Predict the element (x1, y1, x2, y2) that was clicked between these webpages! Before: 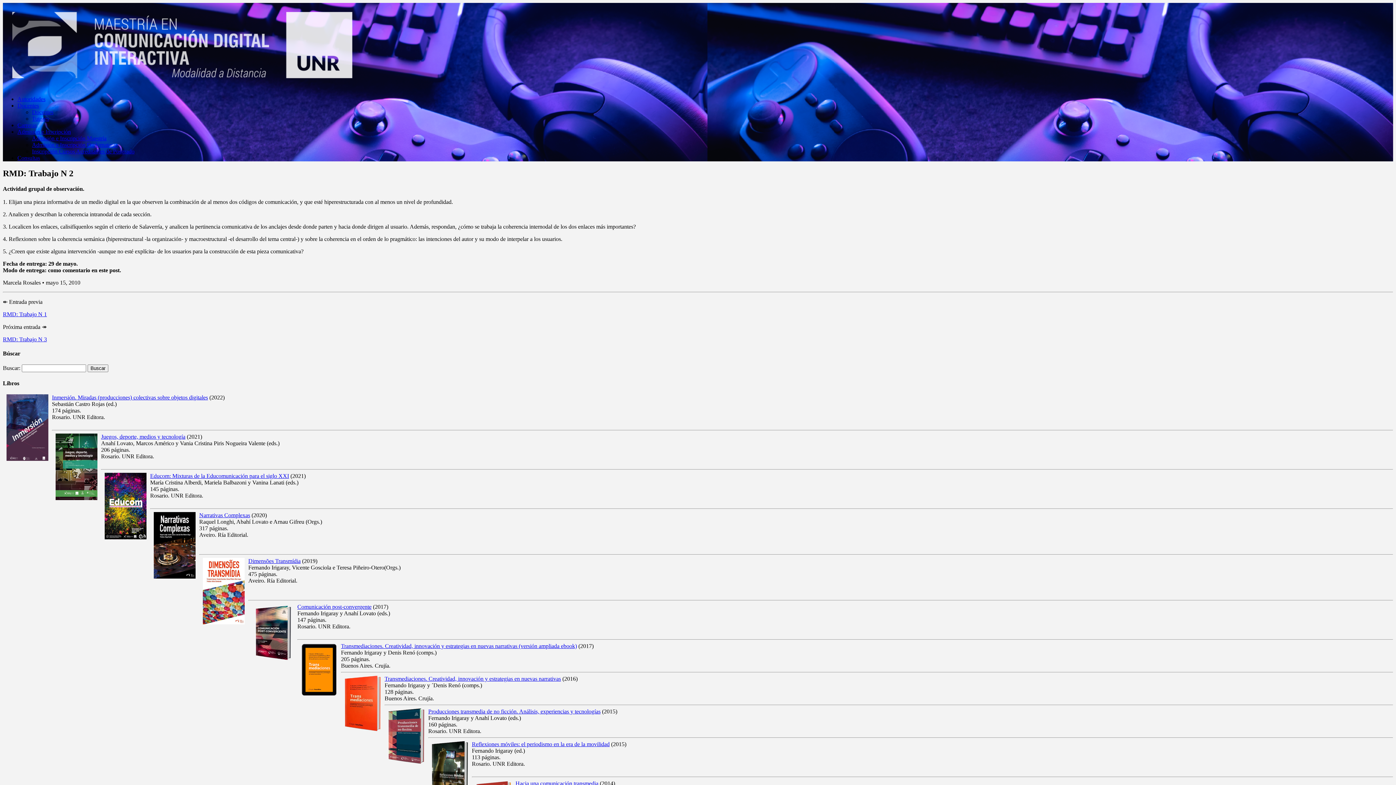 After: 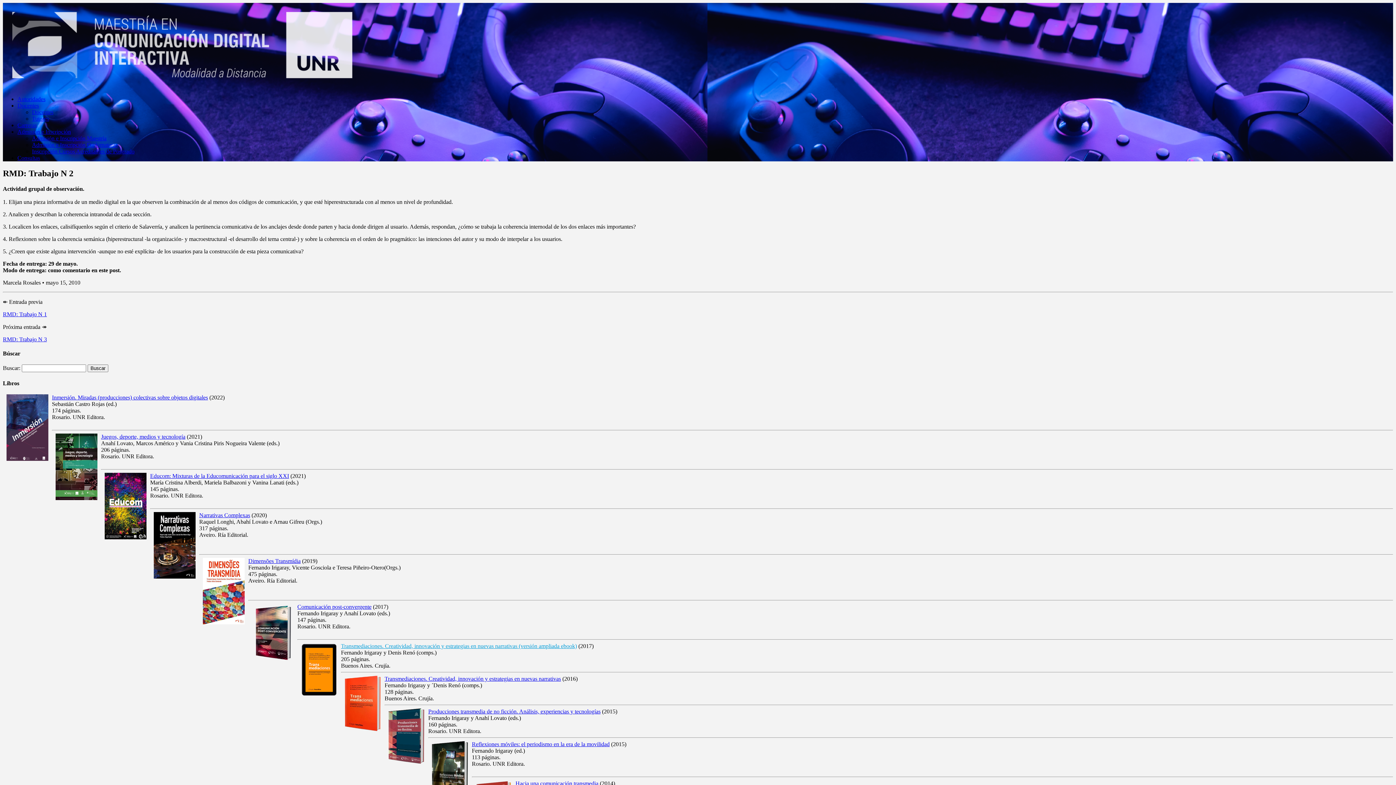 Action: label: Transmediaciones. Creatividad, innovación y estrategias en nuevas narrativas (versión ampliada ebook) bbox: (341, 643, 577, 649)